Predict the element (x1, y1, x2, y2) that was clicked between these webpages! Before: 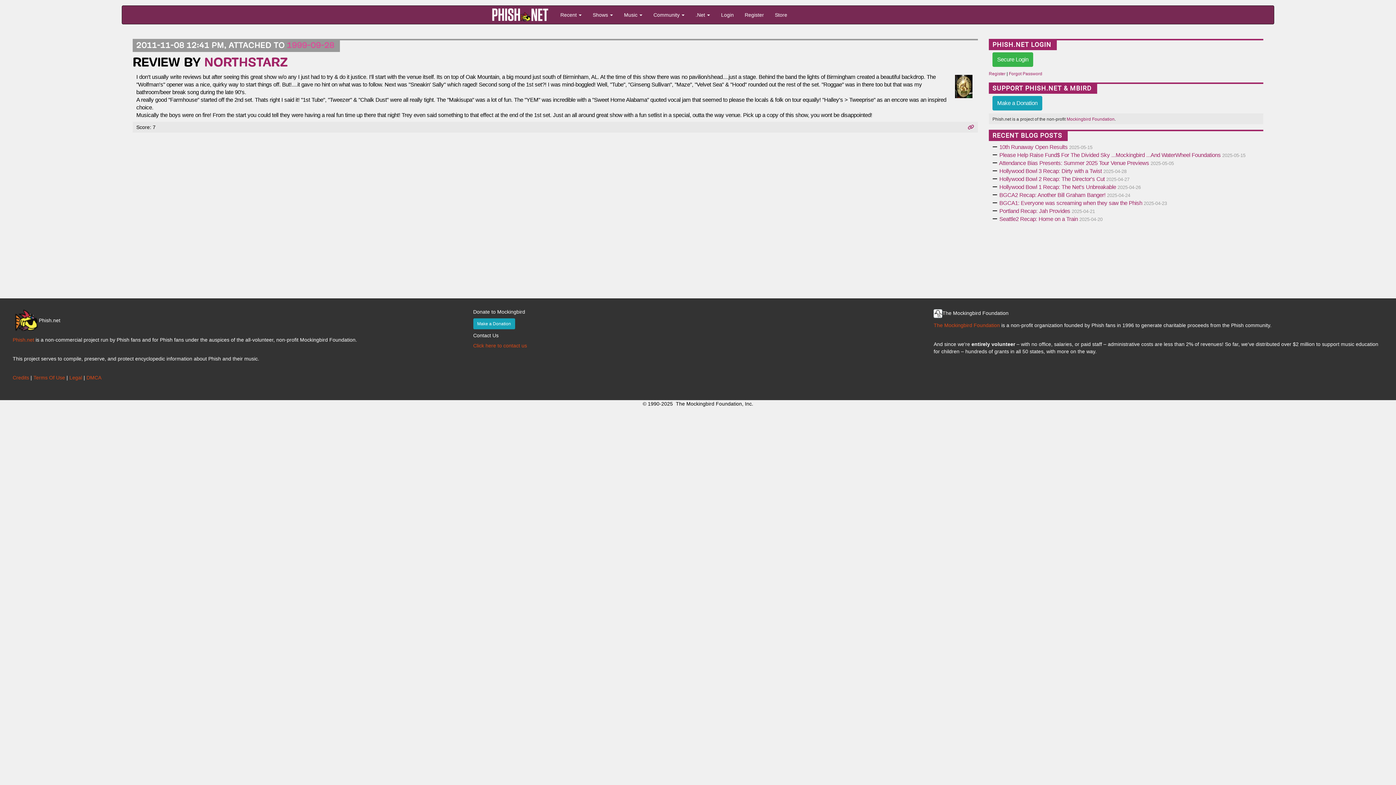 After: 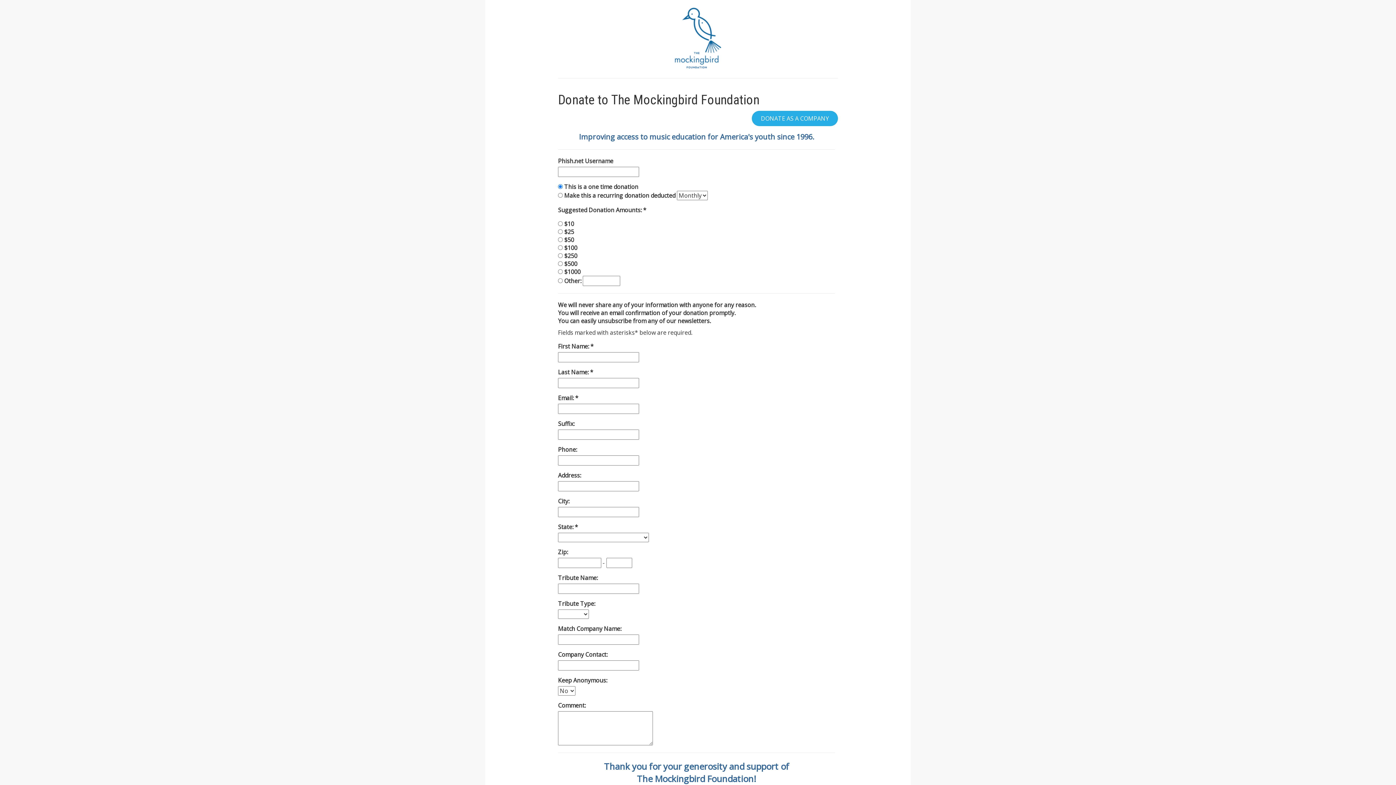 Action: bbox: (992, 96, 1042, 110) label: Make a Donation